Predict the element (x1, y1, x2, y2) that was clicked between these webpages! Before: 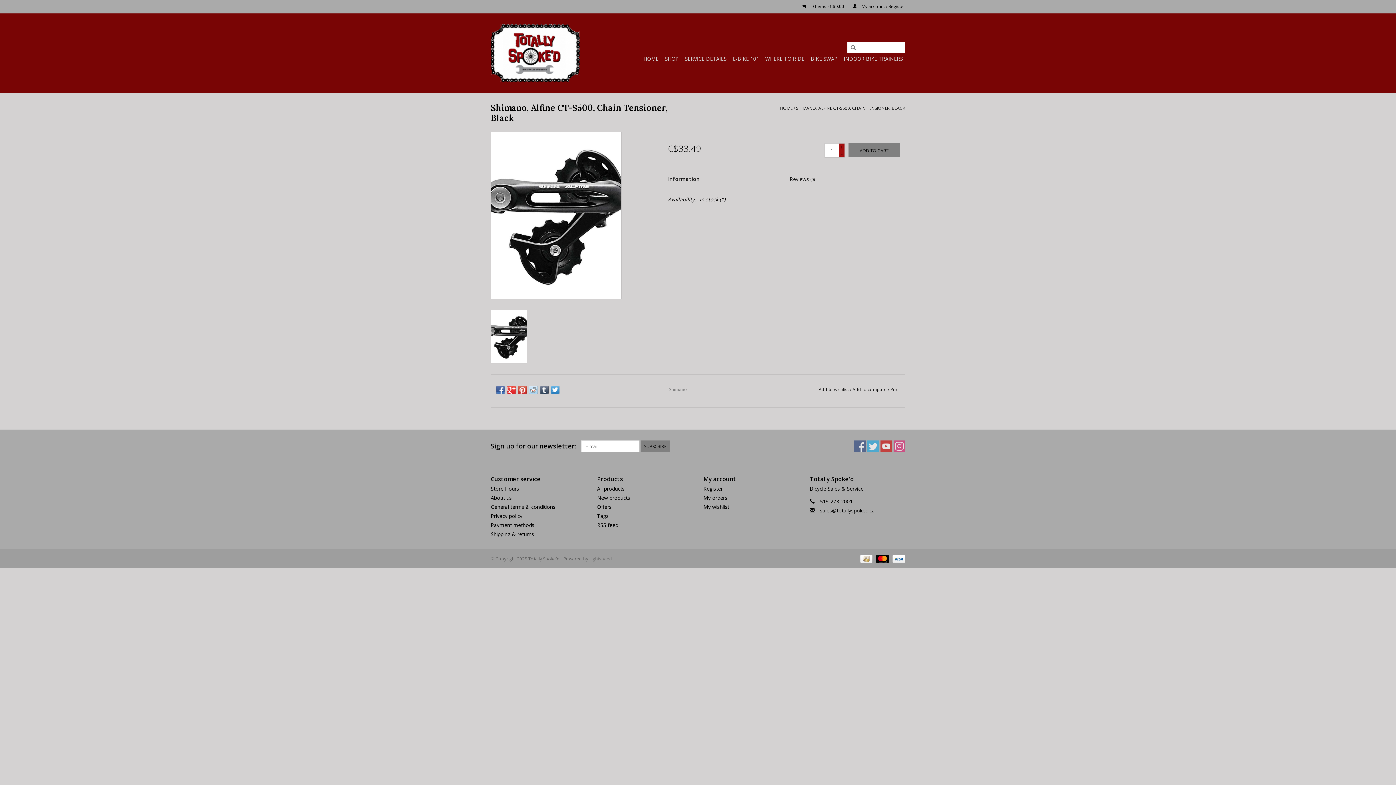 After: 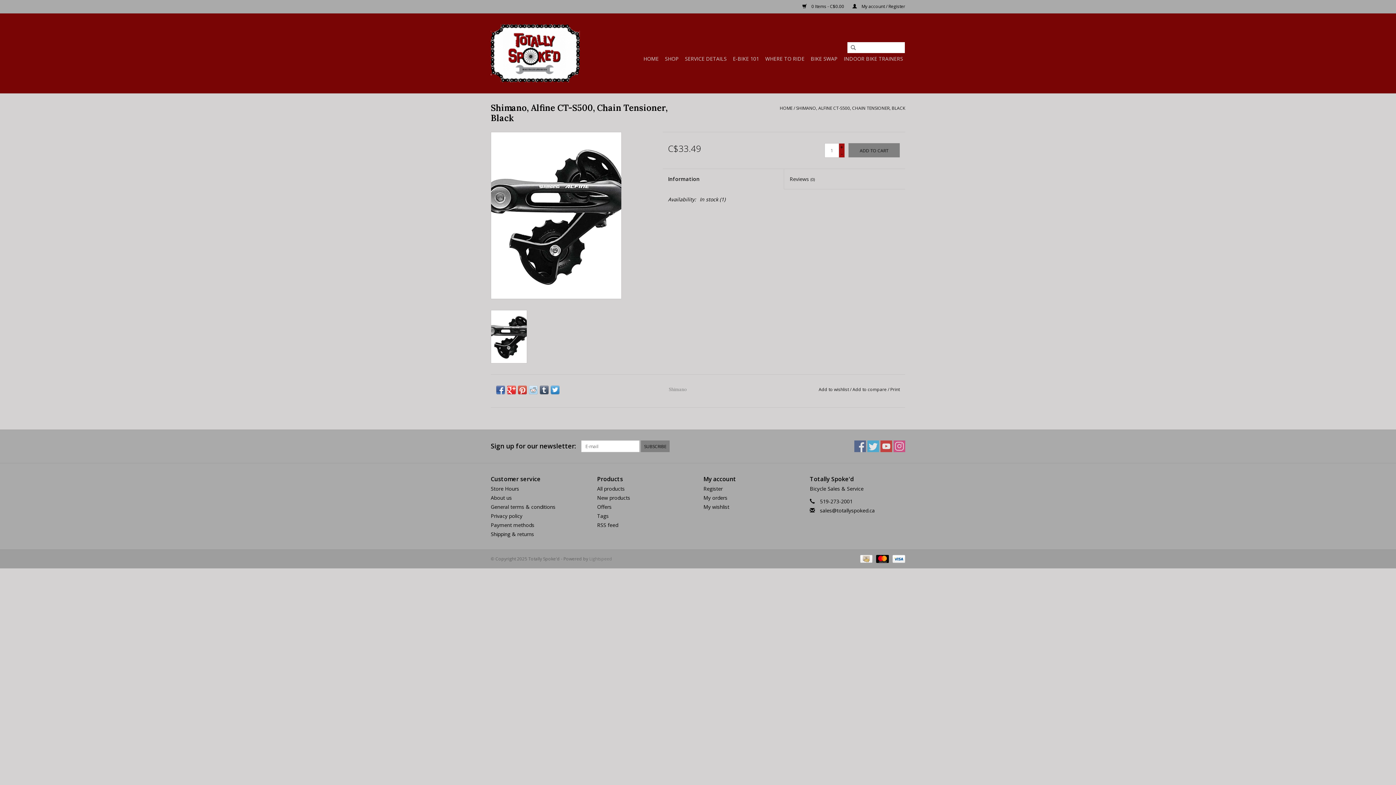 Action: label: SHIMANO, ALFINE CT-S500, CHAIN TENSIONER, BLACK bbox: (796, 105, 905, 111)